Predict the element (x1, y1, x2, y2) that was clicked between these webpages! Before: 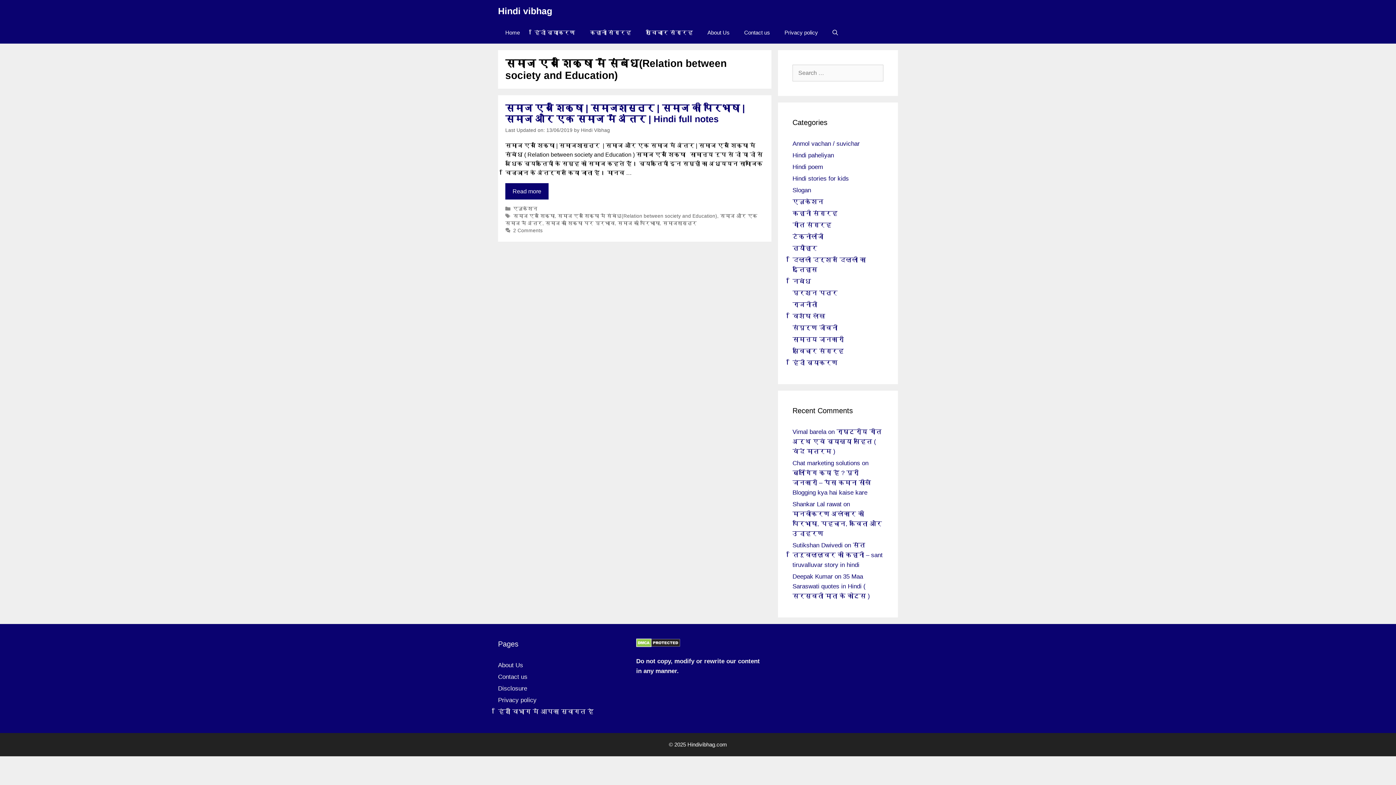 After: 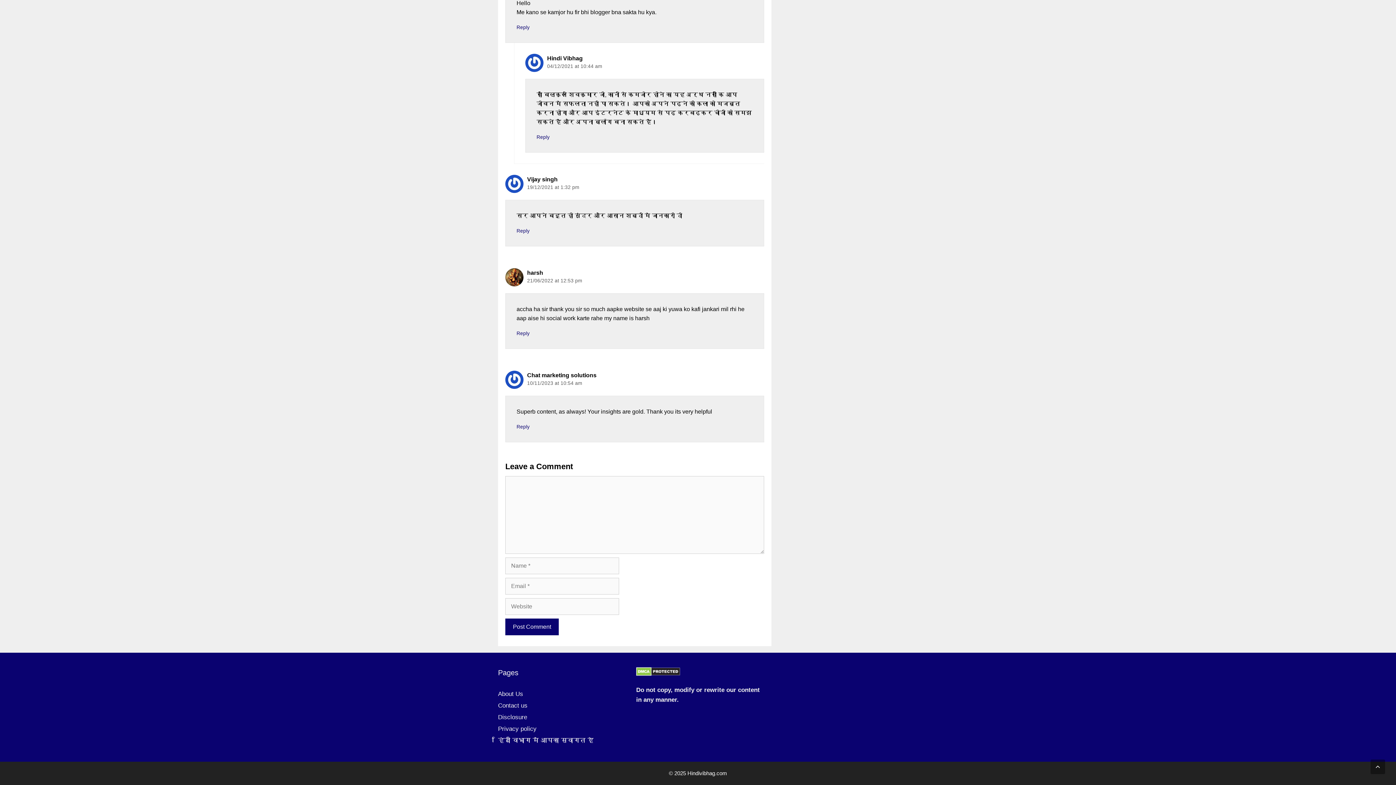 Action: bbox: (792, 469, 871, 496) label: ब्लॉगिंग क्या है ? पूरी जानकारी – पैसा कमाना सीखें Blogging kya hai kaise kare